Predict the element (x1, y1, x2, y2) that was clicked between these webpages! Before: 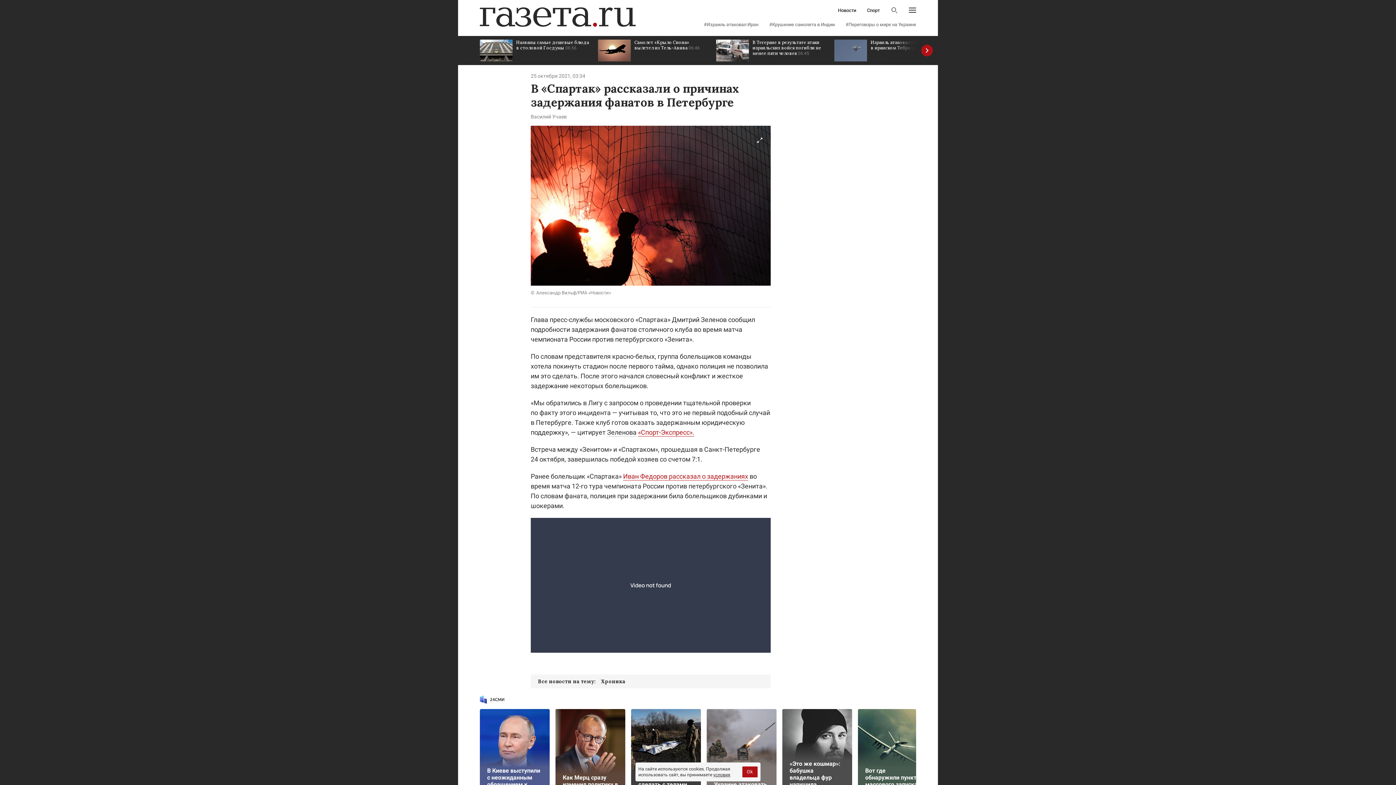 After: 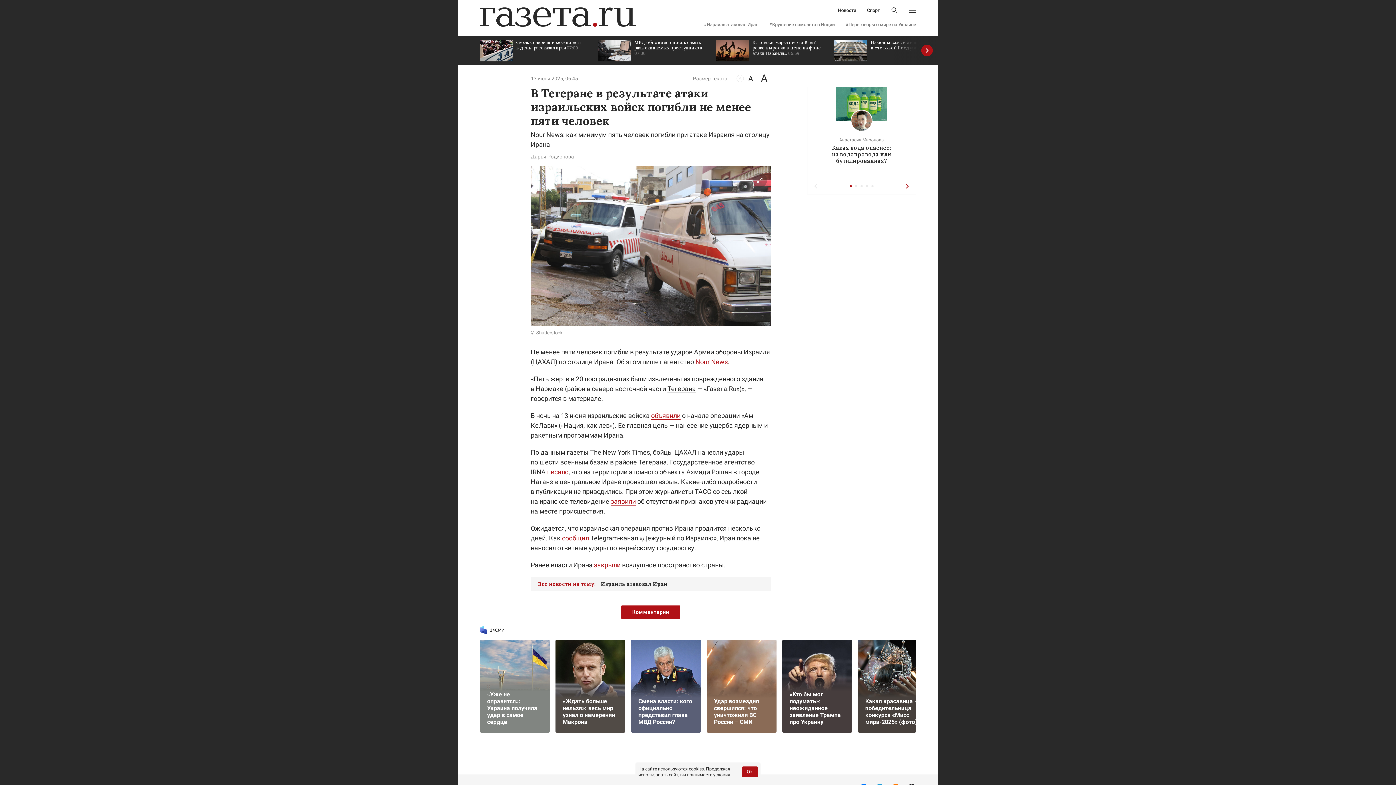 Action: label: В Тегеране в результате атаки израильских войск погибли не менее пяти человек 06:45 bbox: (716, 36, 827, 65)